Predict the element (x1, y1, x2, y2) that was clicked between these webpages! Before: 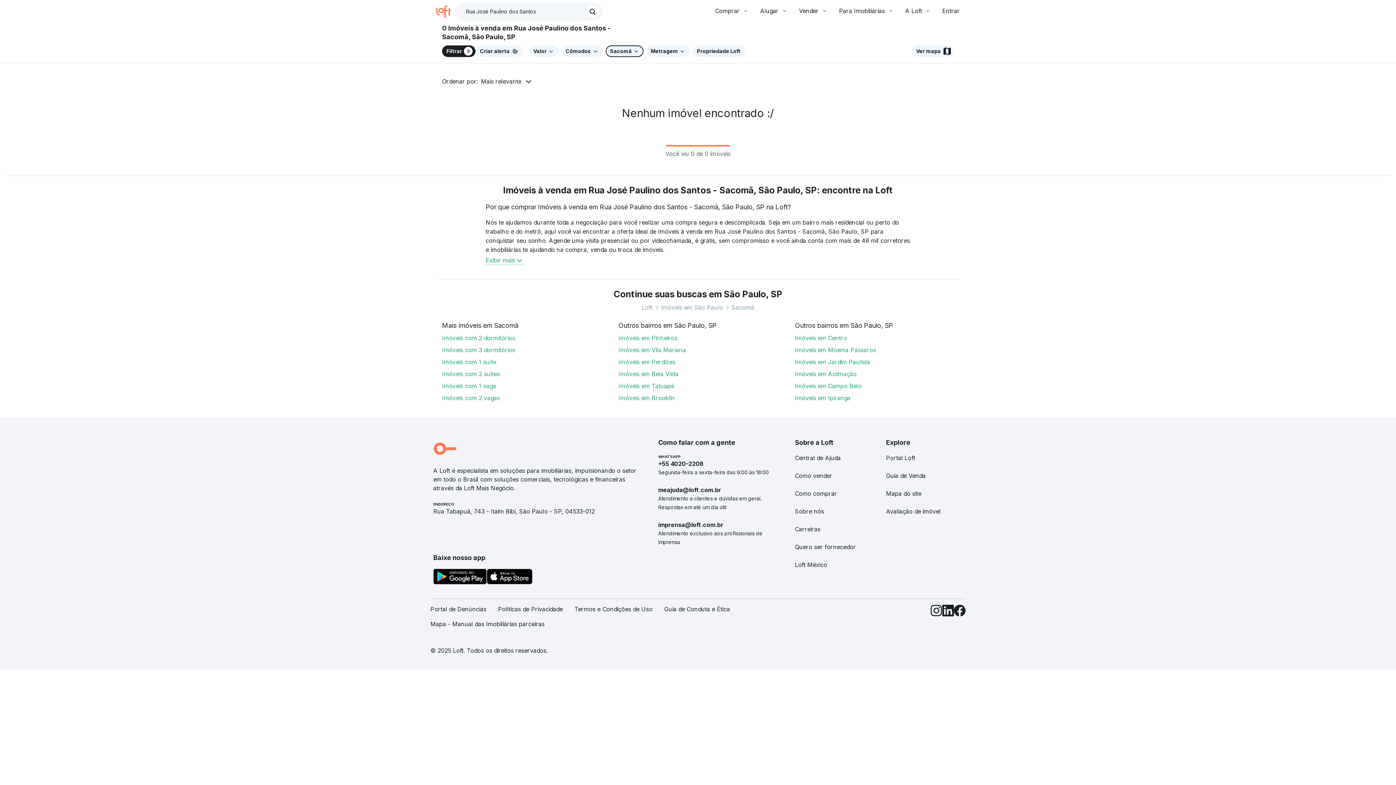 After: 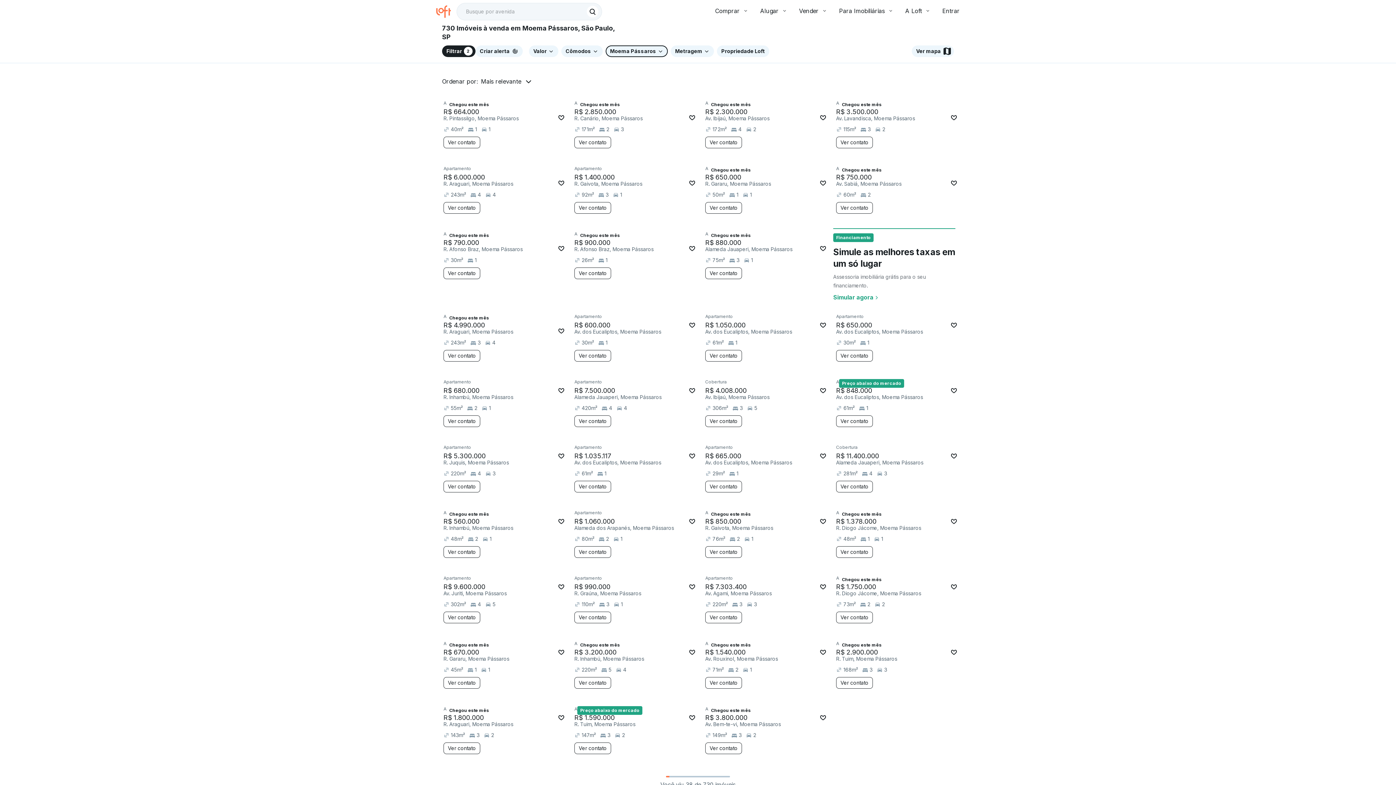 Action: bbox: (795, 346, 876, 353) label: Imóveis em Moema Pássaros